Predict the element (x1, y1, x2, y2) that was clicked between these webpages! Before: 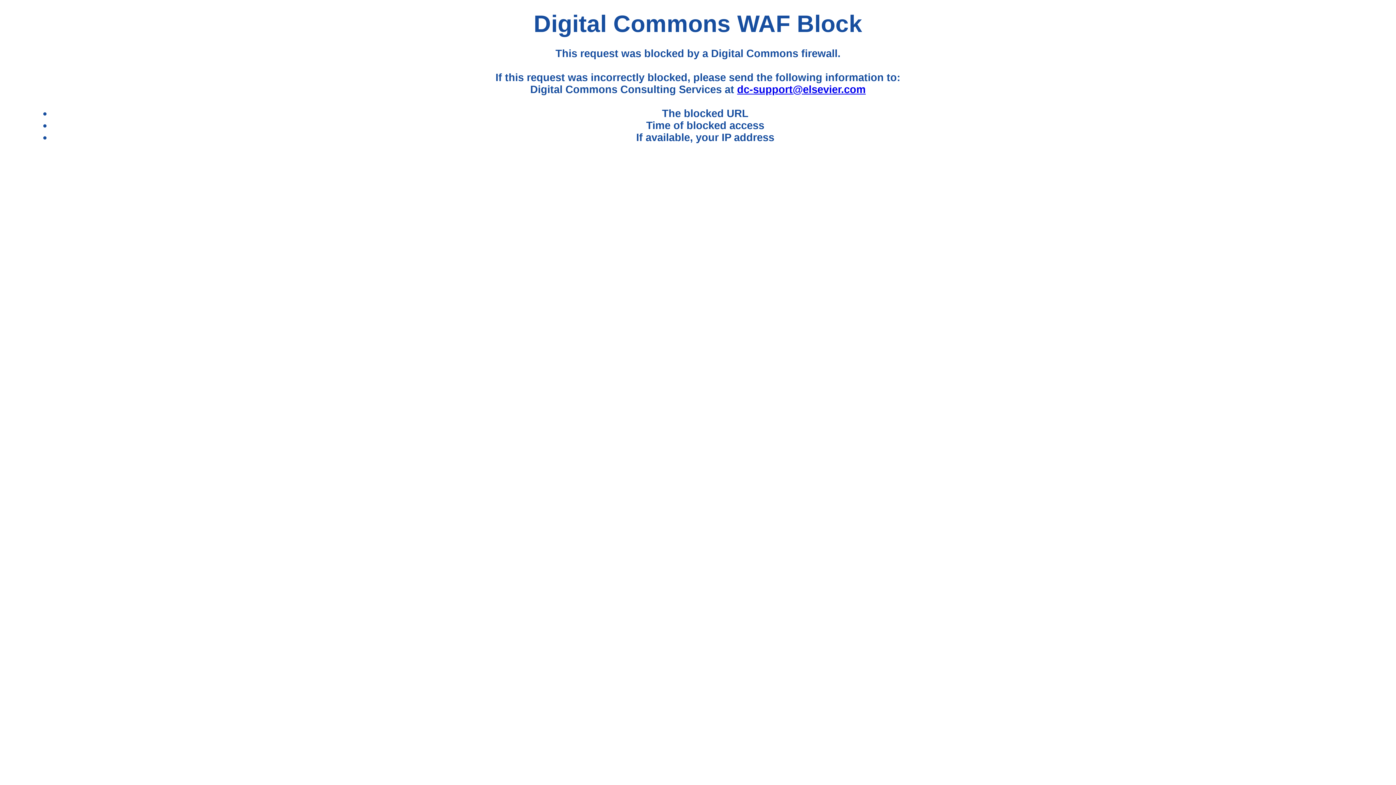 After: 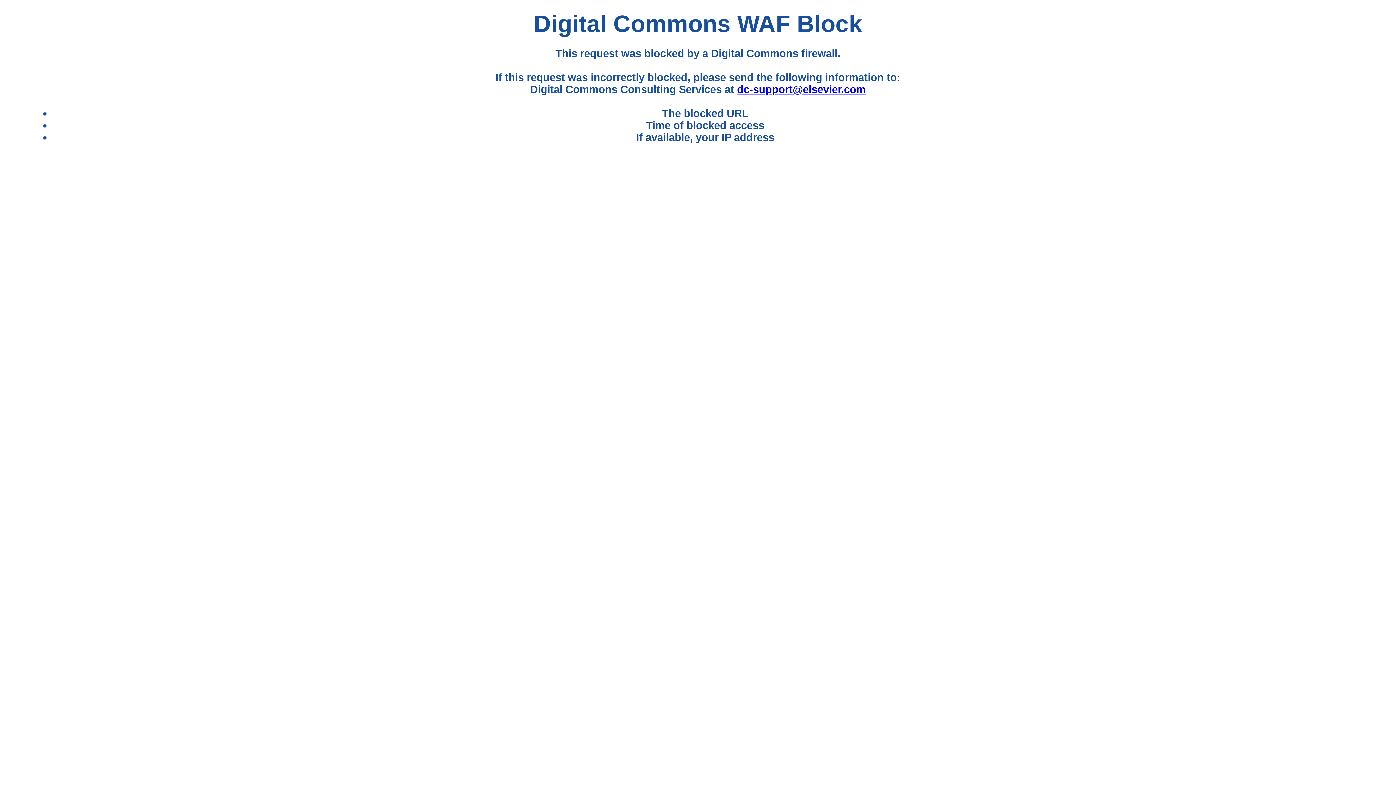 Action: label: dc-support@elsevier.com bbox: (737, 83, 865, 95)